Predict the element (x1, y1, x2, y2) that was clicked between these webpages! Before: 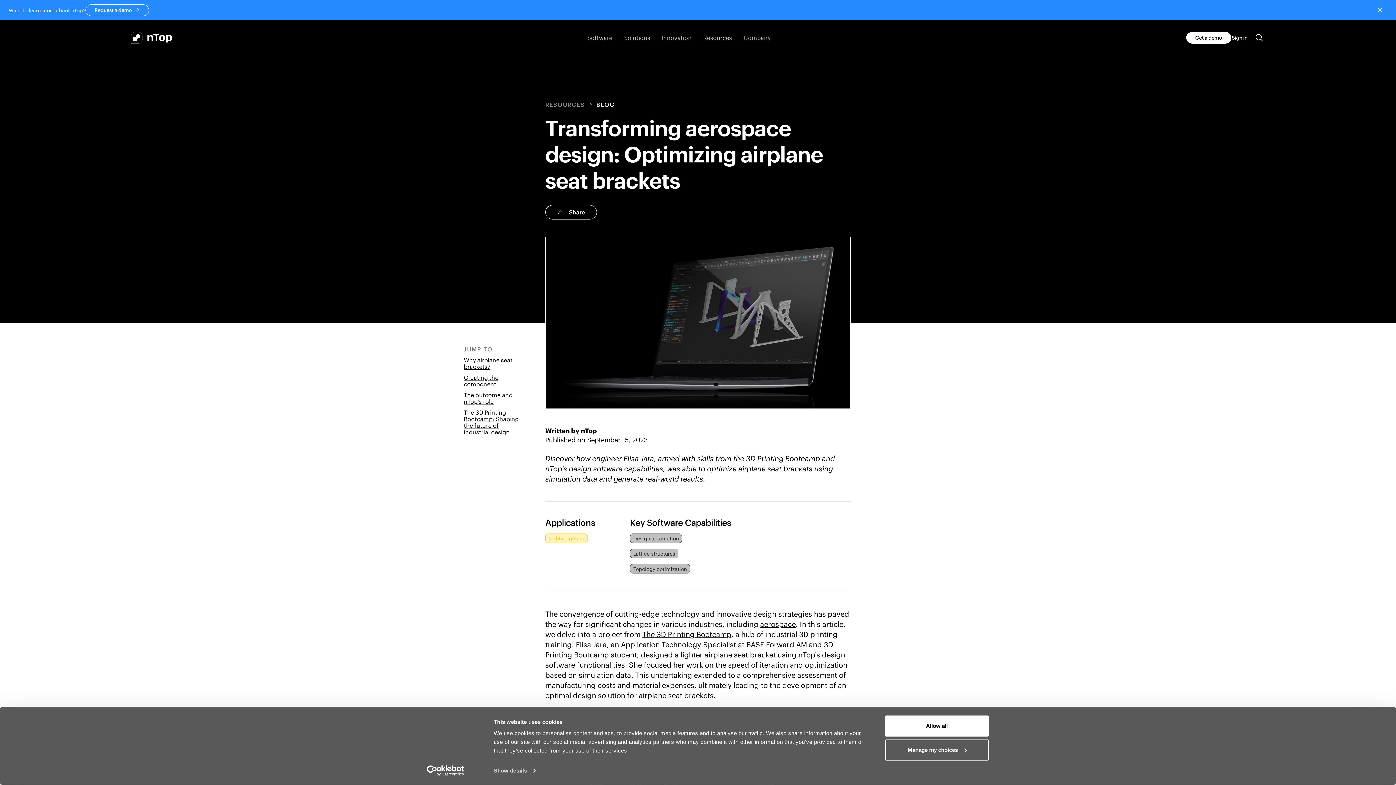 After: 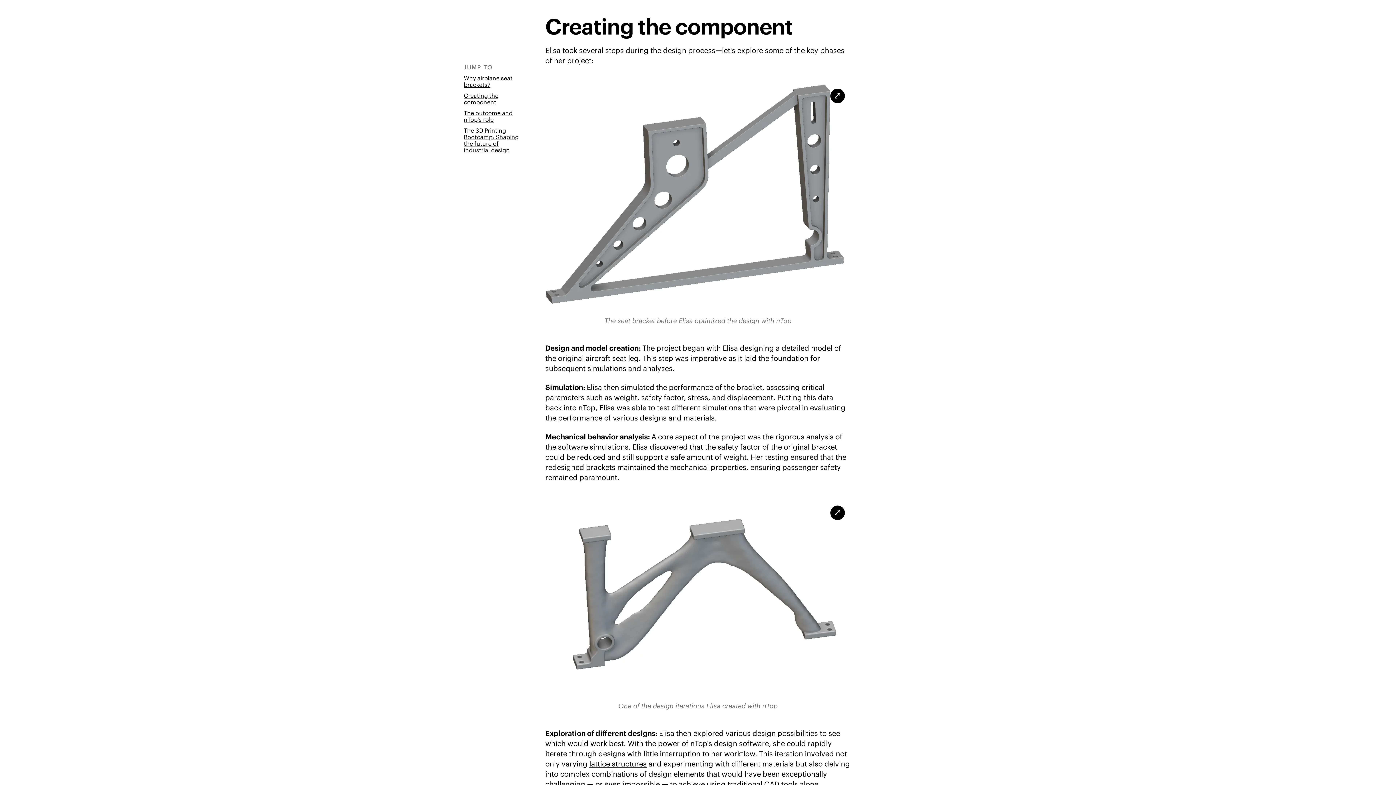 Action: label: Creating the component bbox: (464, 374, 498, 387)